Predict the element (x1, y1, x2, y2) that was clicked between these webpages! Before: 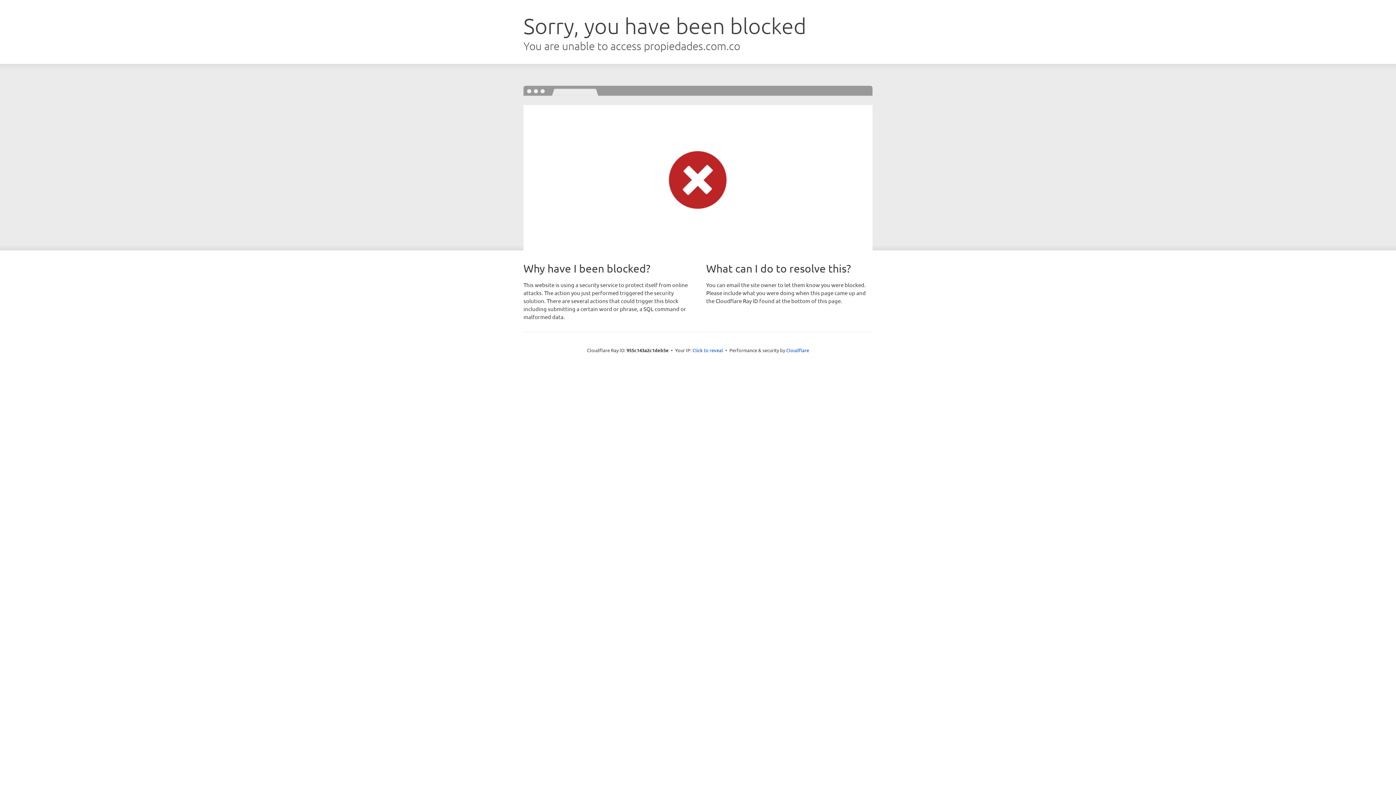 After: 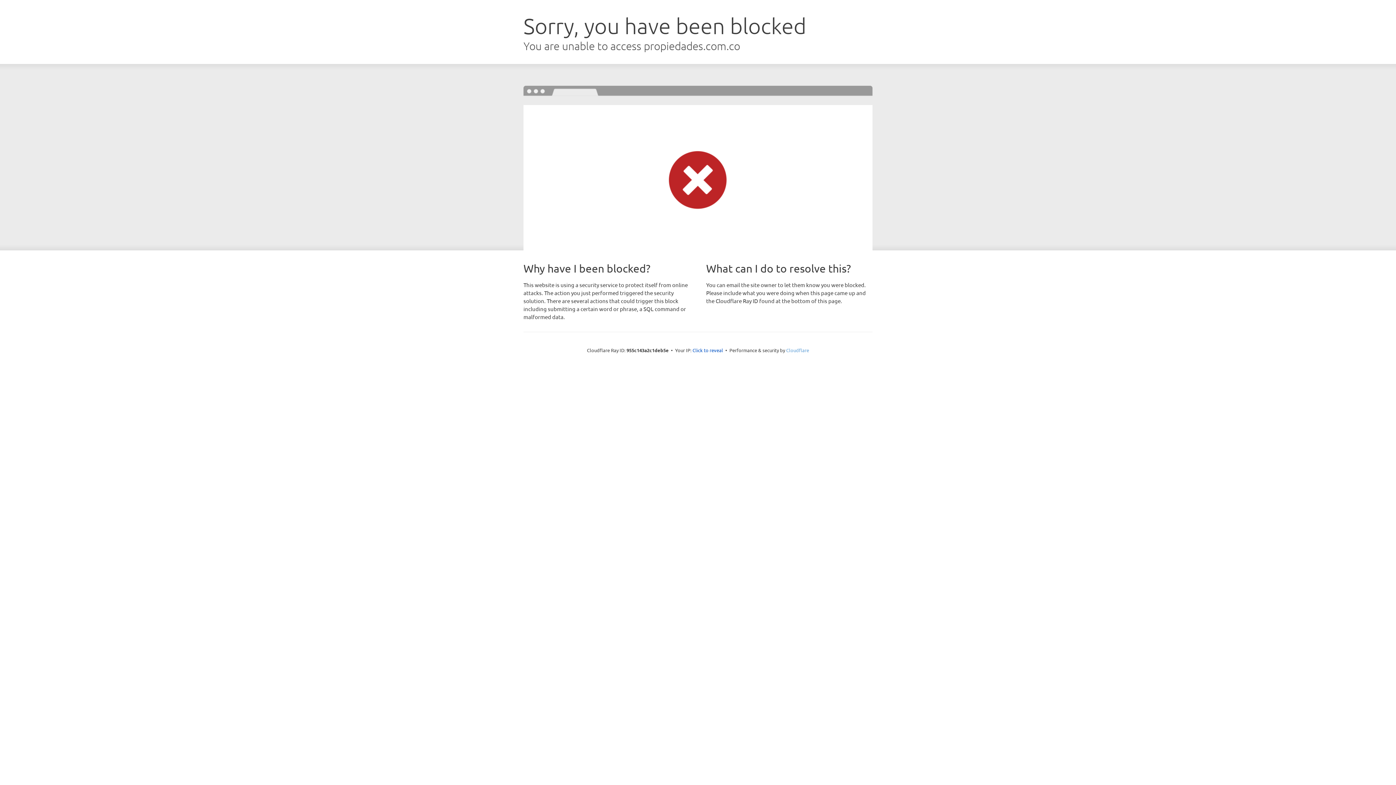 Action: bbox: (786, 347, 809, 353) label: Cloudflare